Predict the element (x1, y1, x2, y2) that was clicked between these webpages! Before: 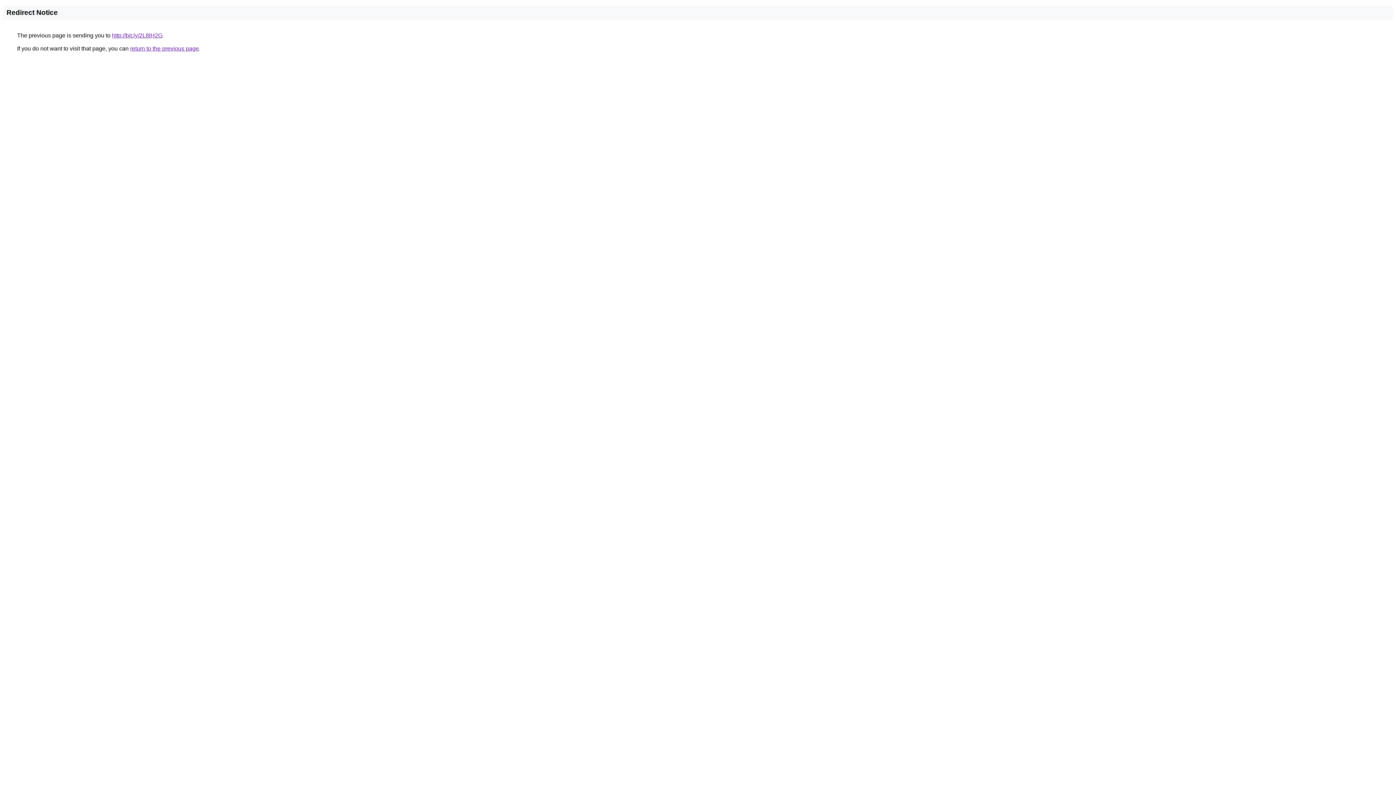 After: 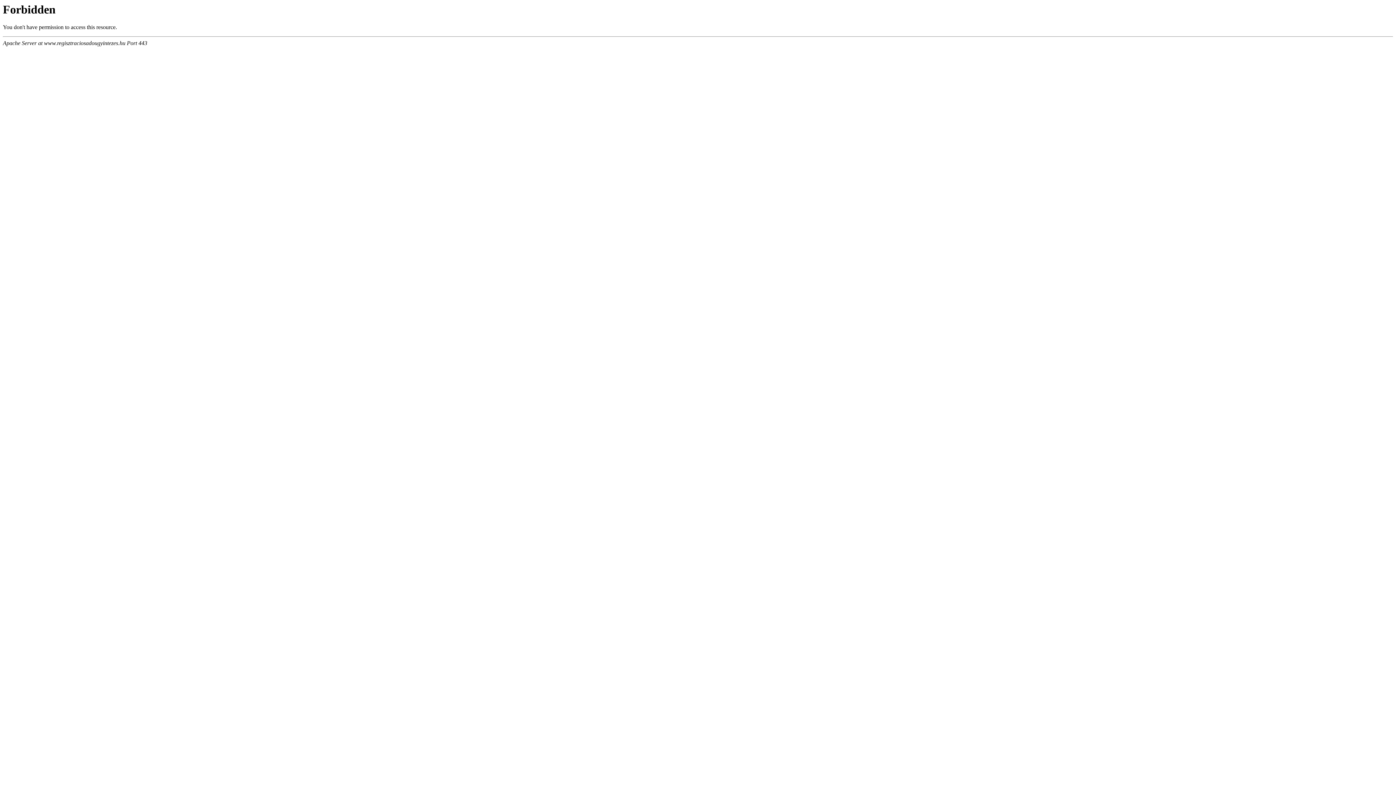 Action: label: http://bit.ly/2L8lH2G bbox: (112, 32, 162, 38)